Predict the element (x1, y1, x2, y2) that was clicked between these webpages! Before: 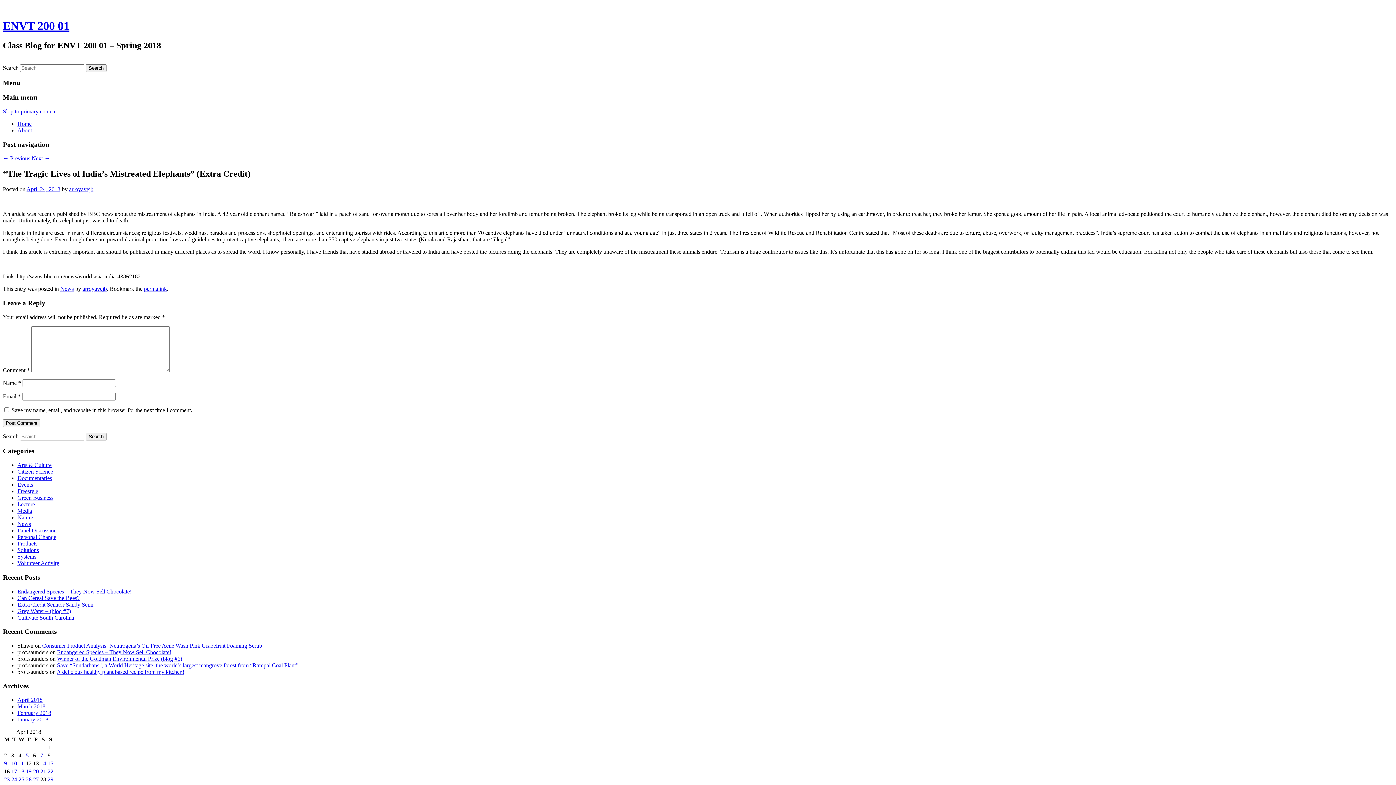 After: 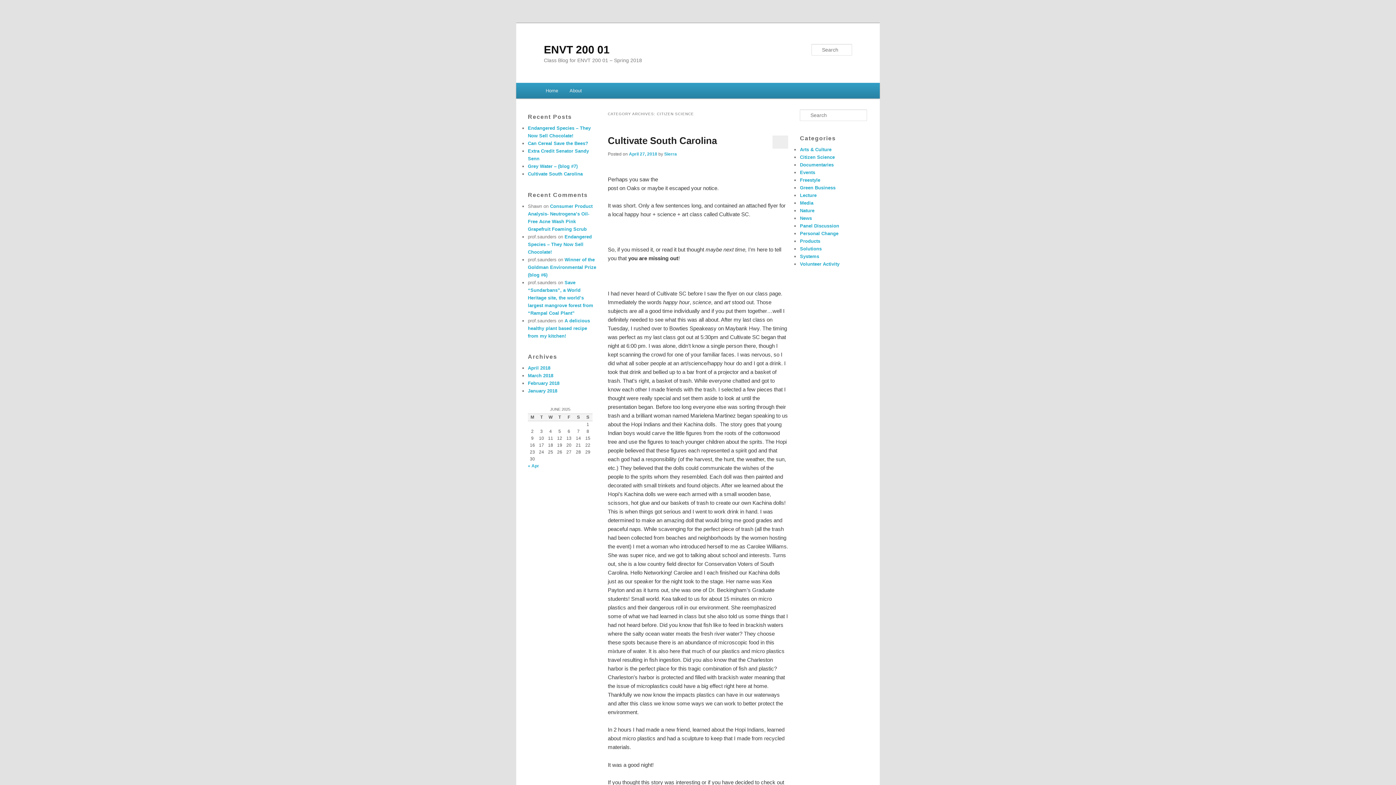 Action: bbox: (17, 468, 53, 474) label: Citizen Science